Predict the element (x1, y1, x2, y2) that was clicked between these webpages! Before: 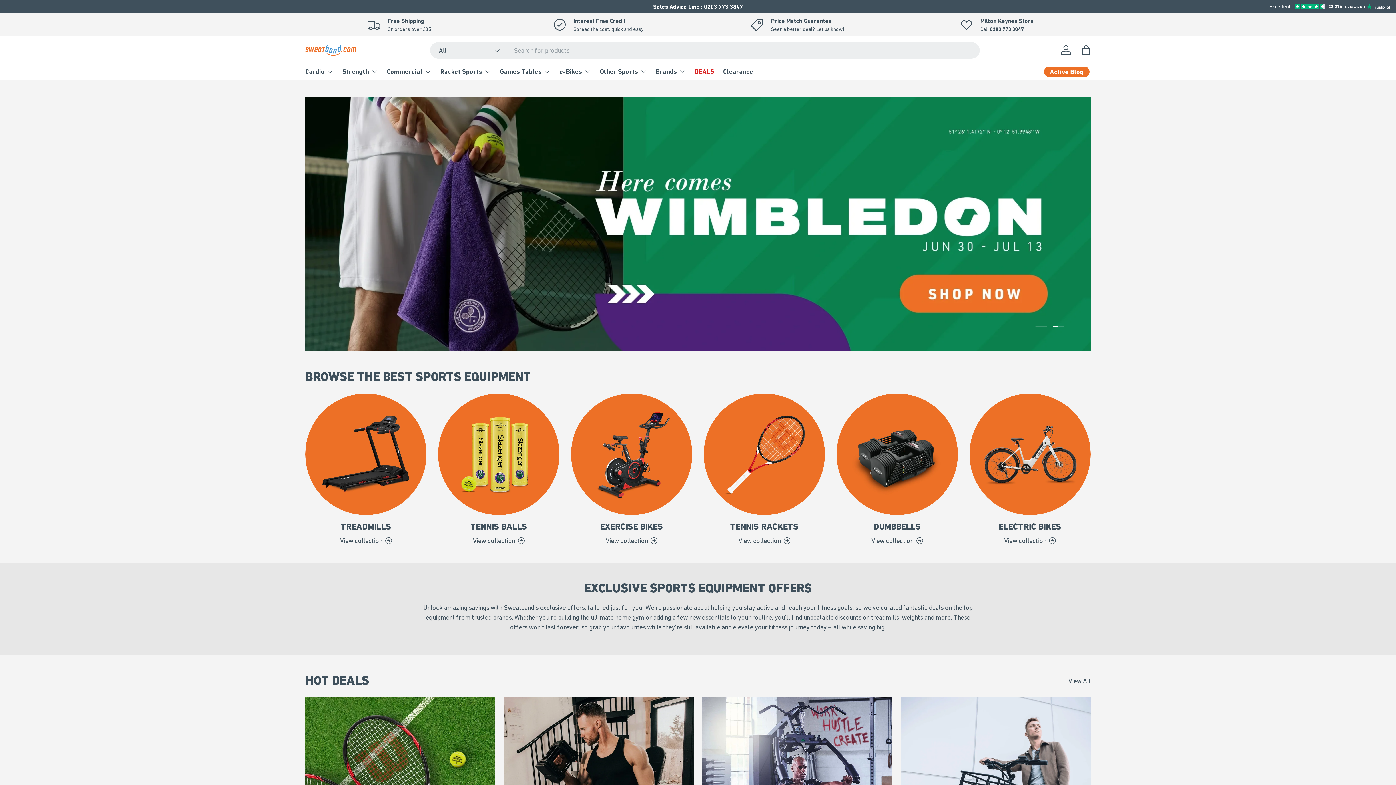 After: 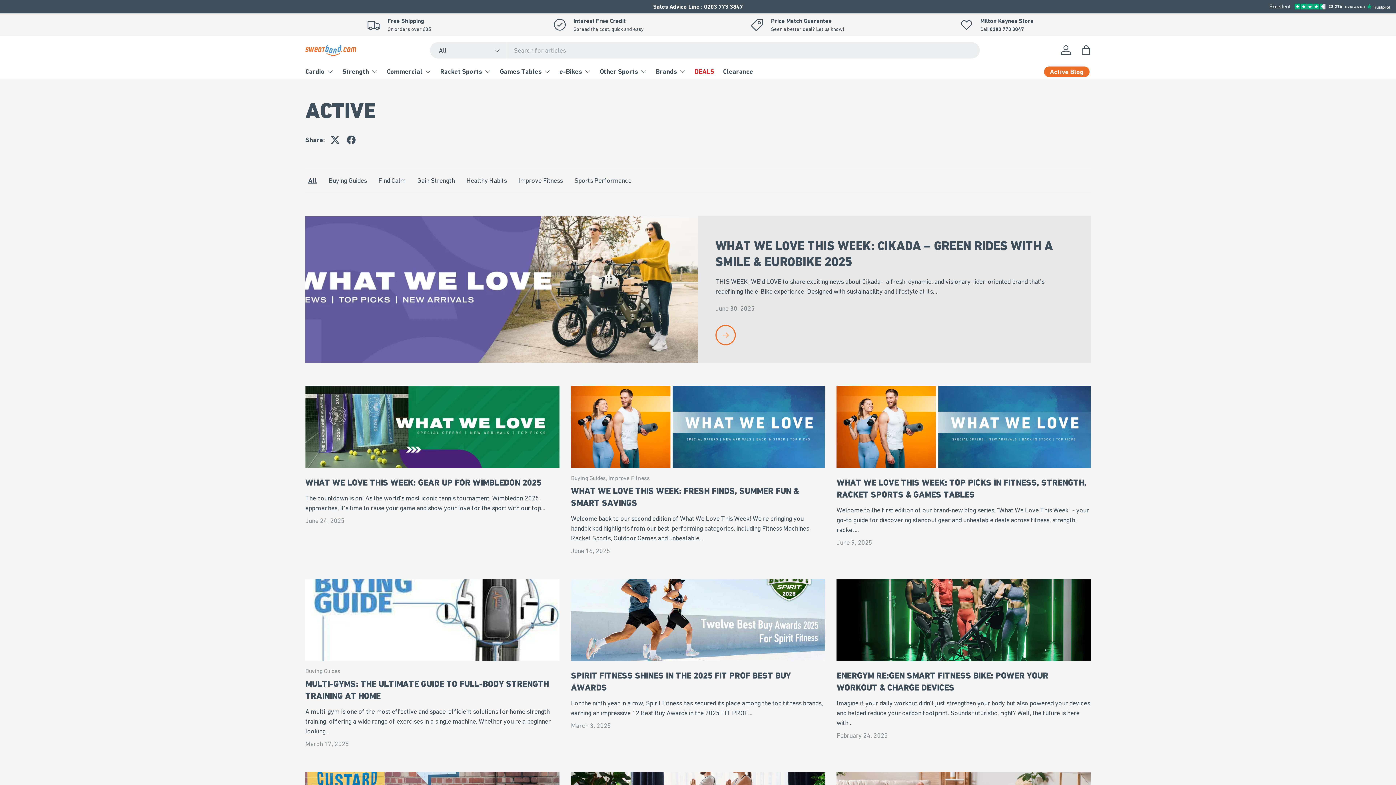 Action: label: Active Blog bbox: (1043, 65, 1090, 78)